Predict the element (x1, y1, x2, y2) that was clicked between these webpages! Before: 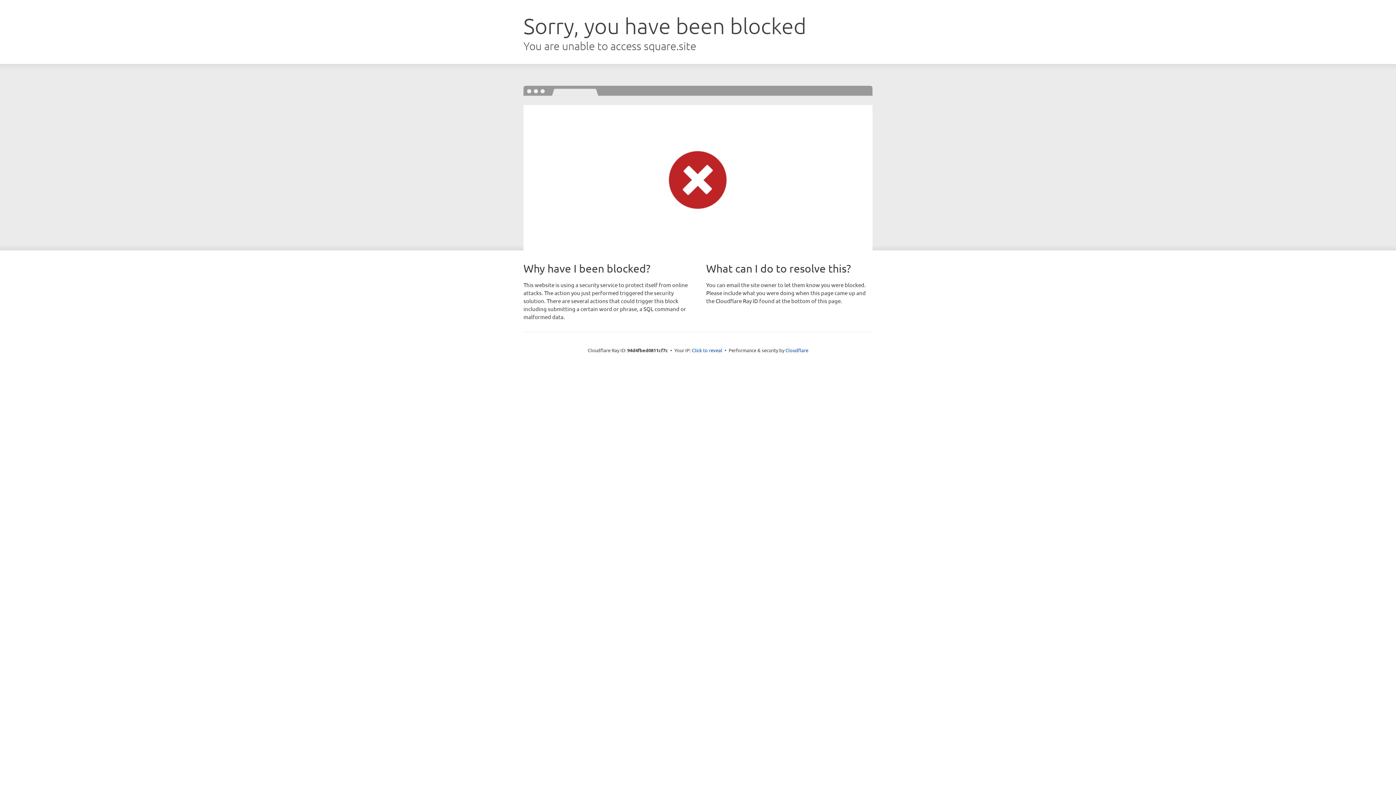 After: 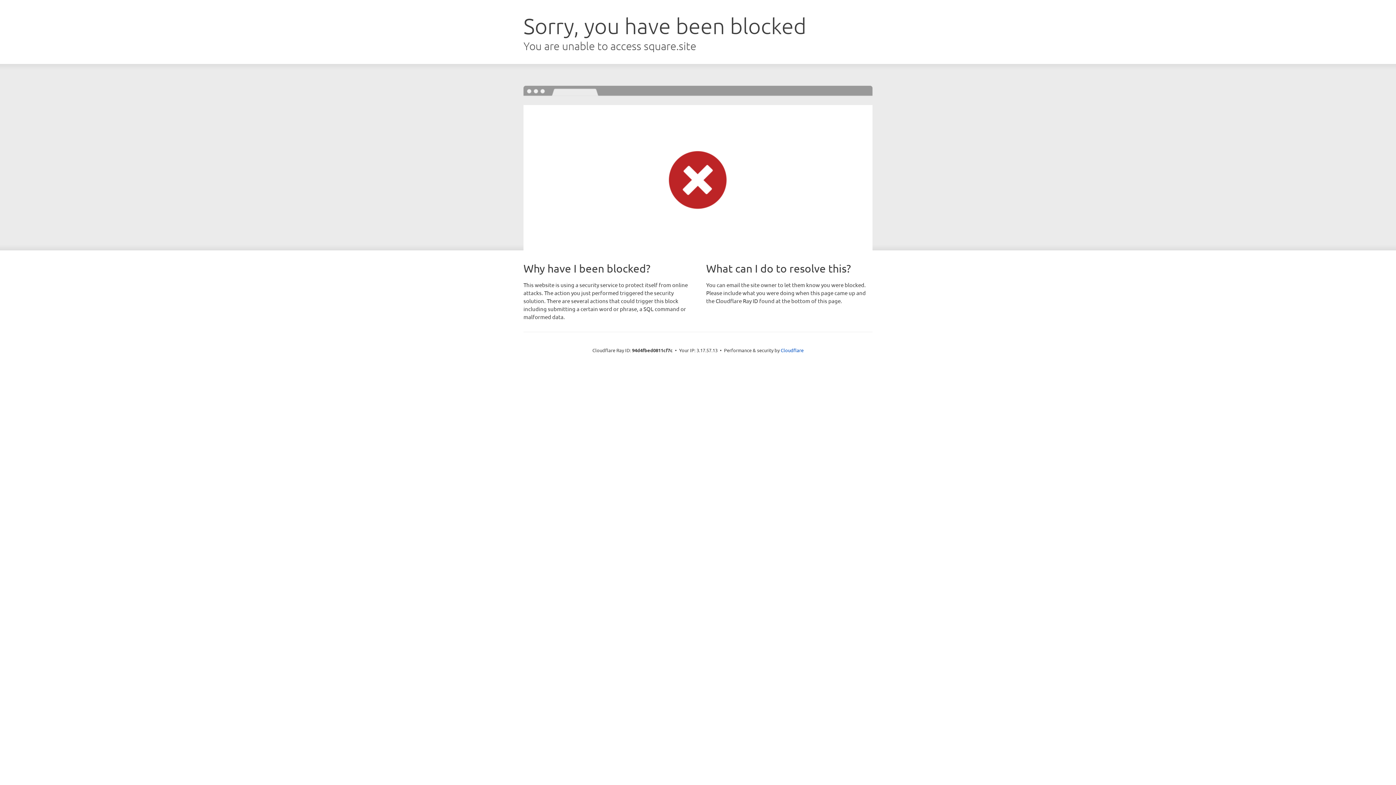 Action: bbox: (692, 346, 722, 353) label: Click to reveal